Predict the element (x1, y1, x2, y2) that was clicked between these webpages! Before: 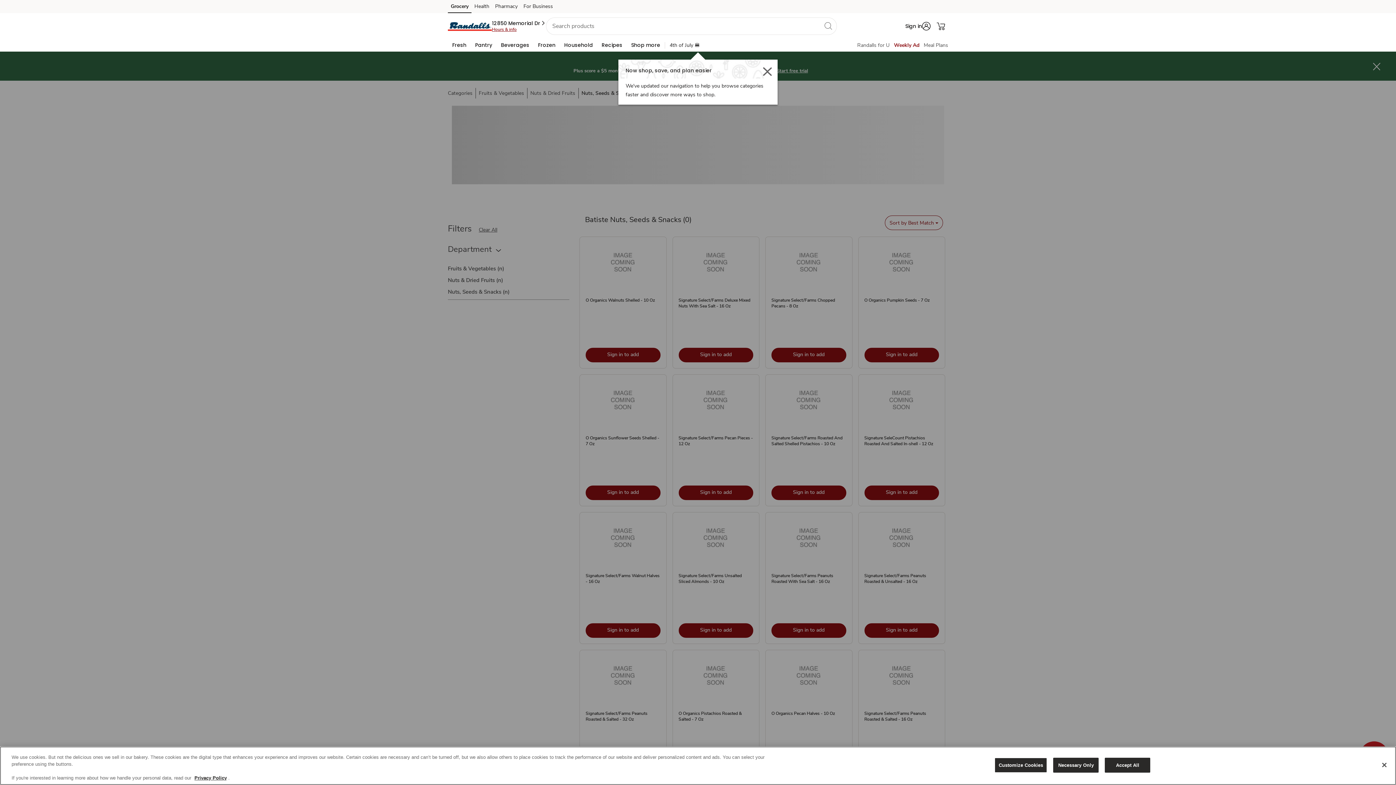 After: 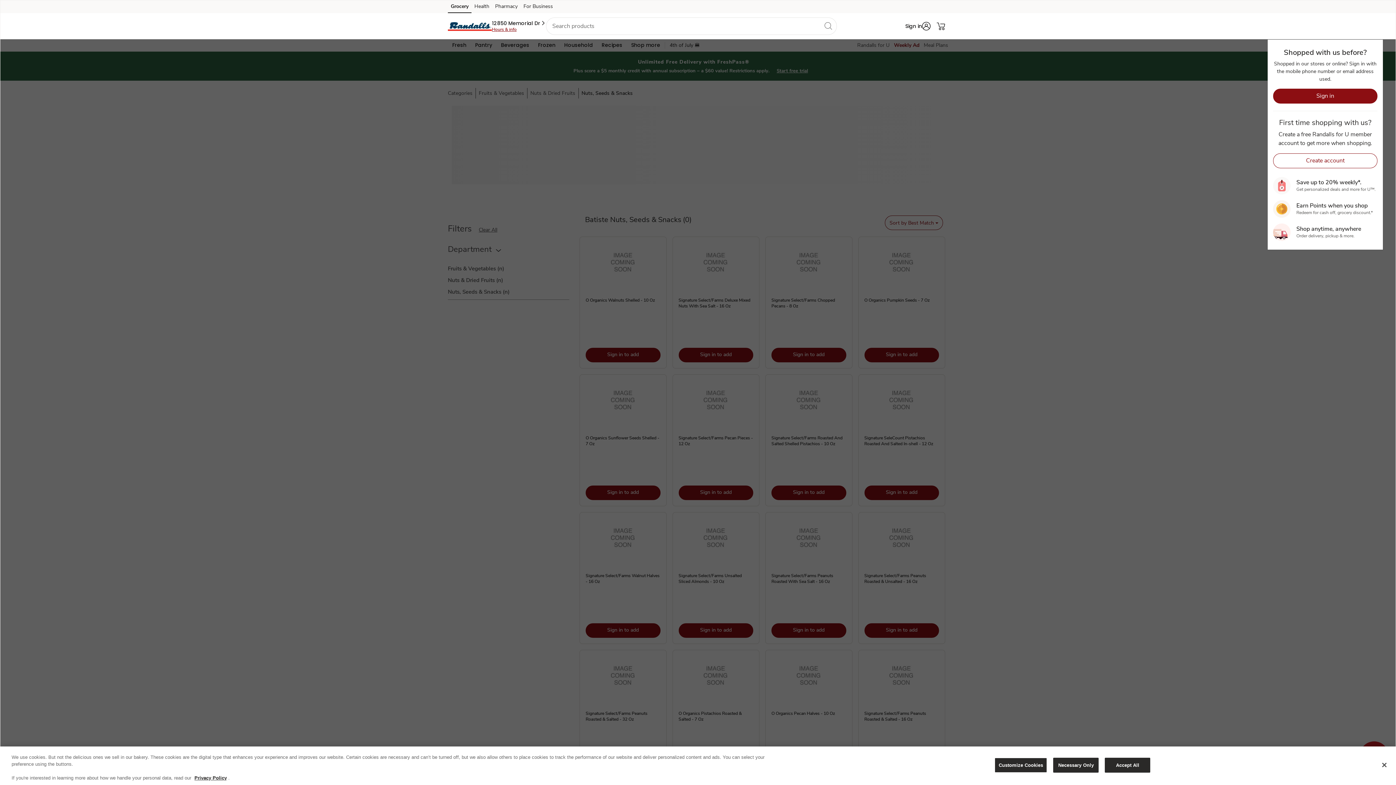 Action: bbox: (902, 18, 933, 33) label: Account menu